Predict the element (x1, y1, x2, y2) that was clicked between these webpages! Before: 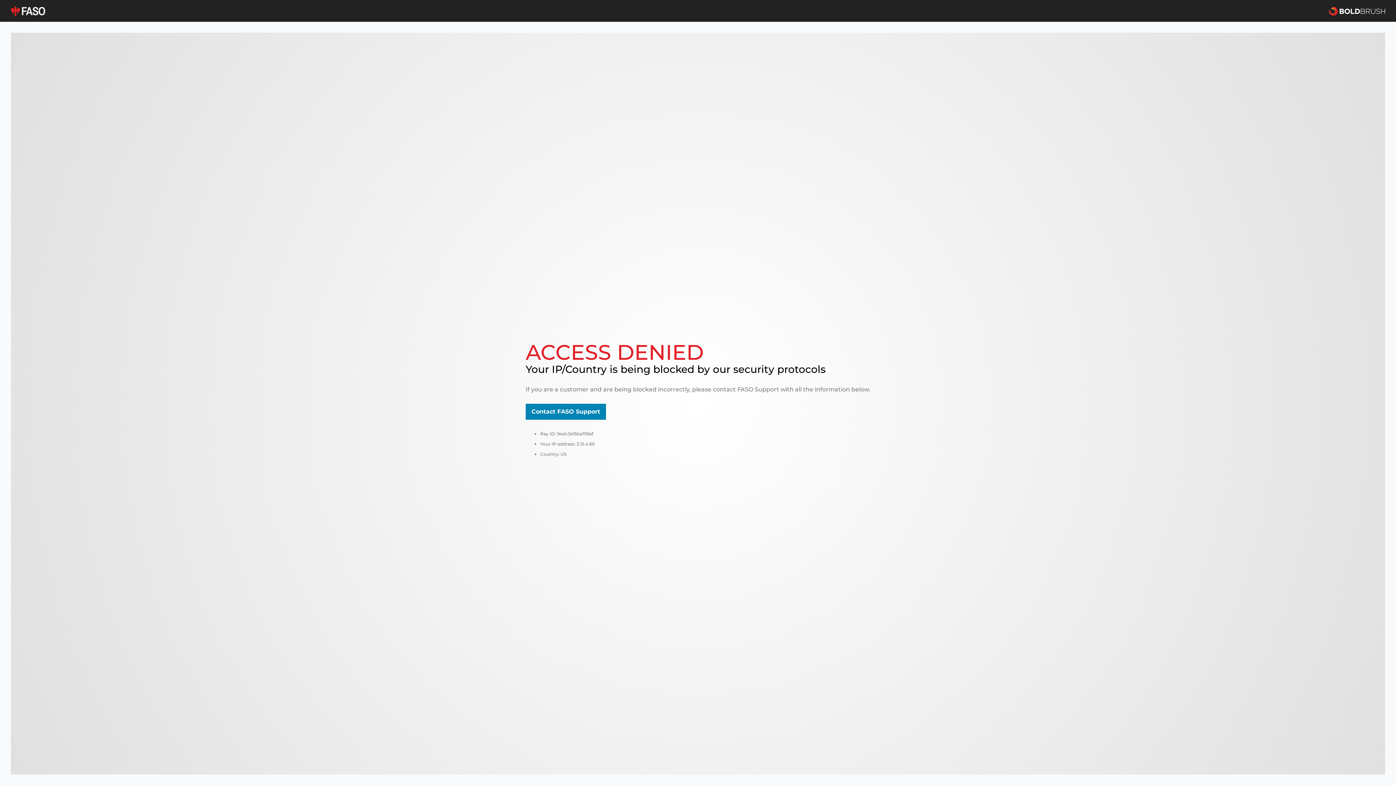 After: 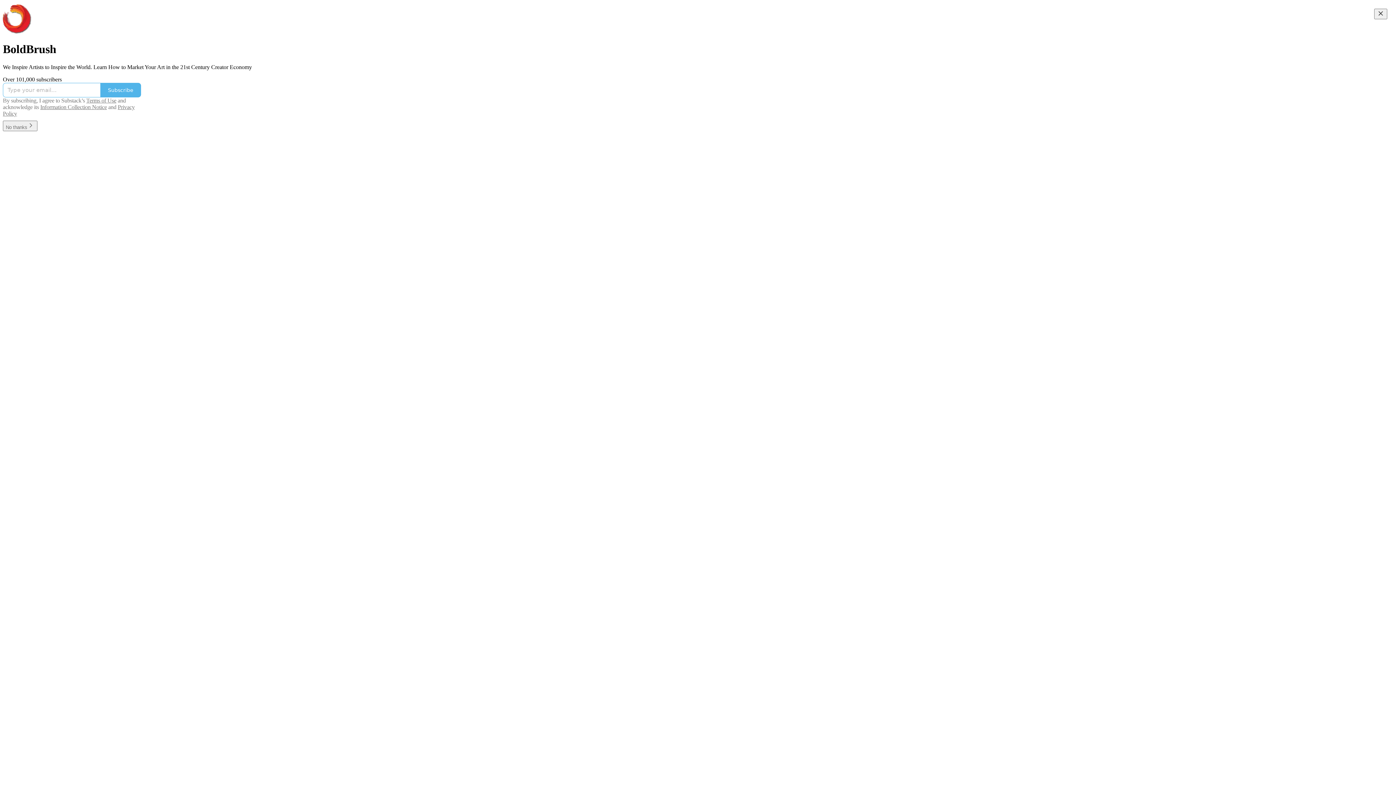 Action: bbox: (1329, 5, 1385, 16)